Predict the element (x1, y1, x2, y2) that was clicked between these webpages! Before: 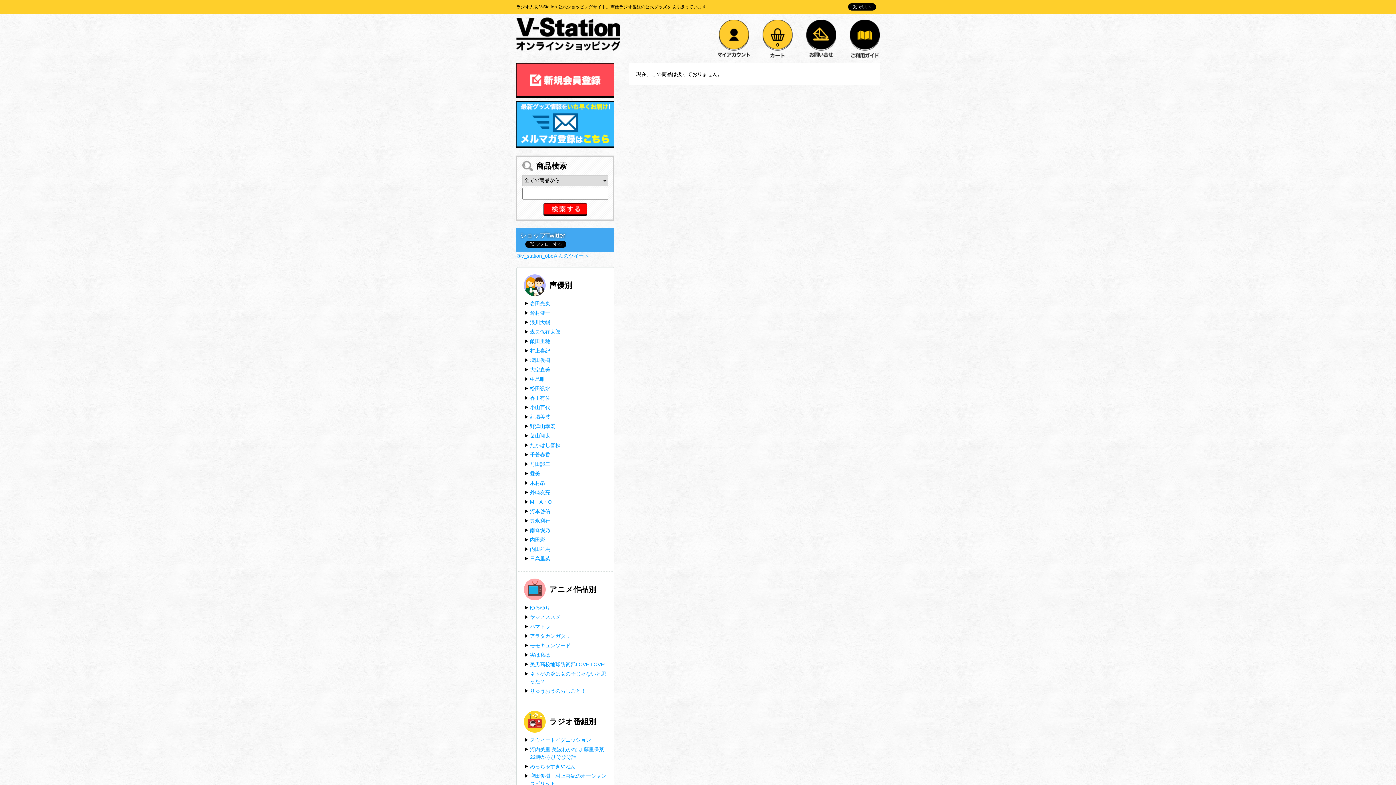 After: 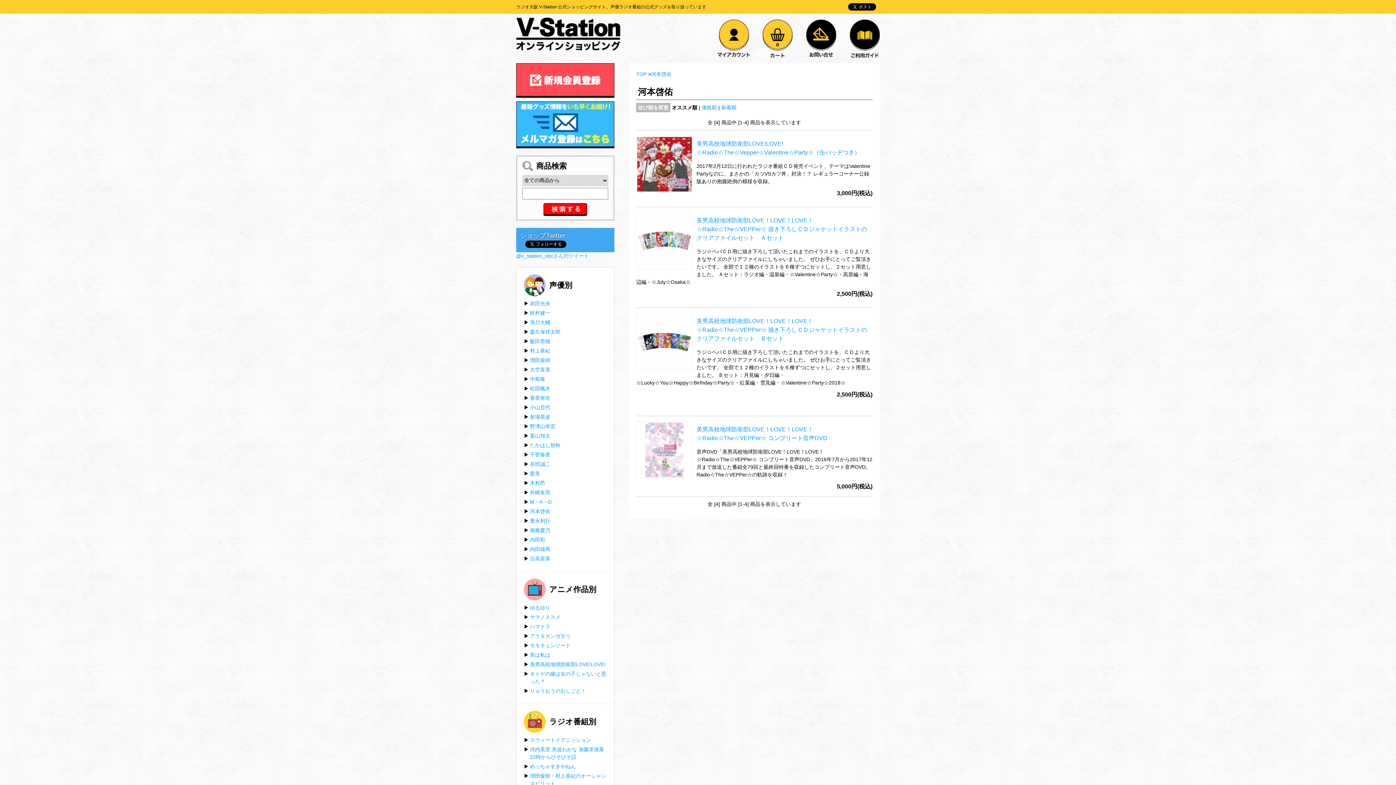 Action: label: 河本啓佑 bbox: (530, 508, 550, 514)